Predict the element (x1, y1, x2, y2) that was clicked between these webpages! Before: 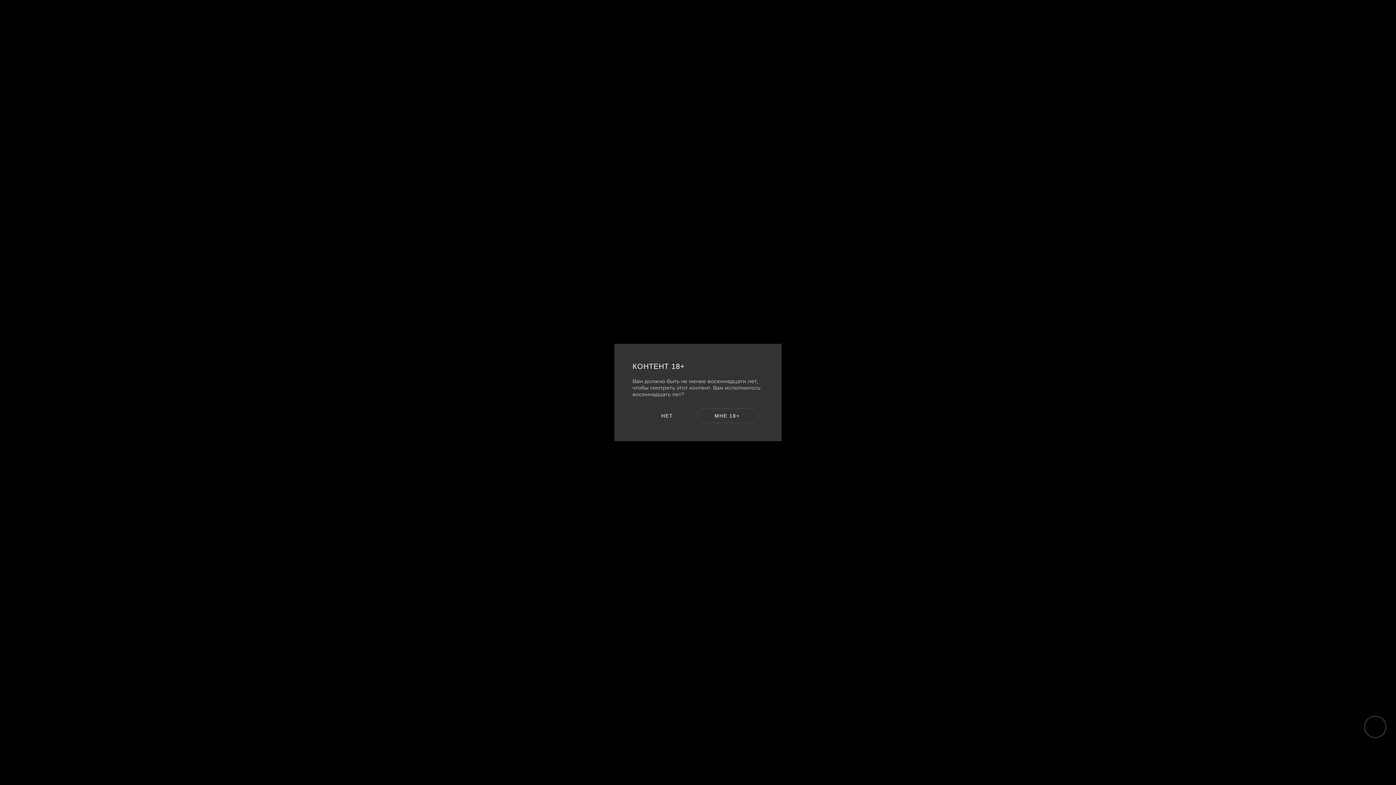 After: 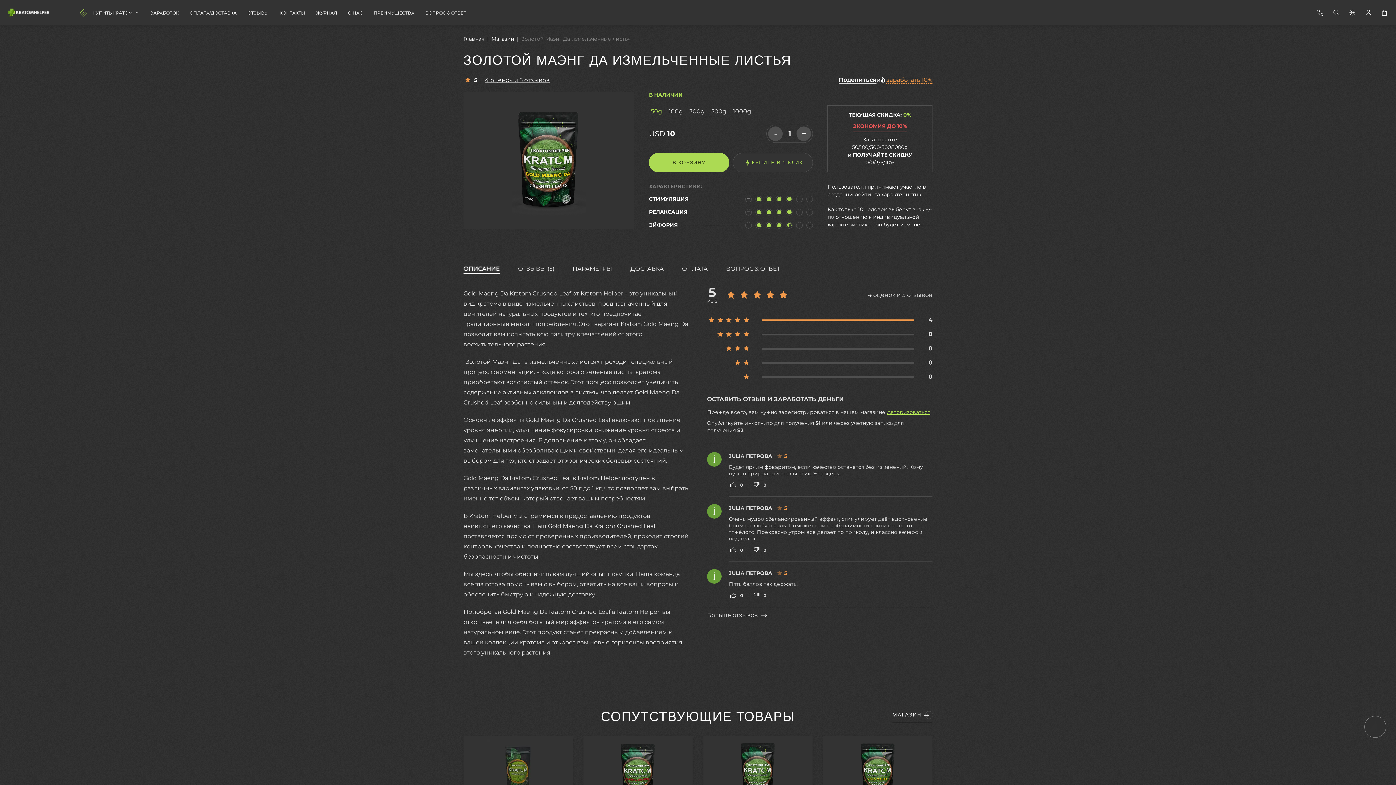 Action: bbox: (696, 408, 758, 423) label: МНЕ 18+